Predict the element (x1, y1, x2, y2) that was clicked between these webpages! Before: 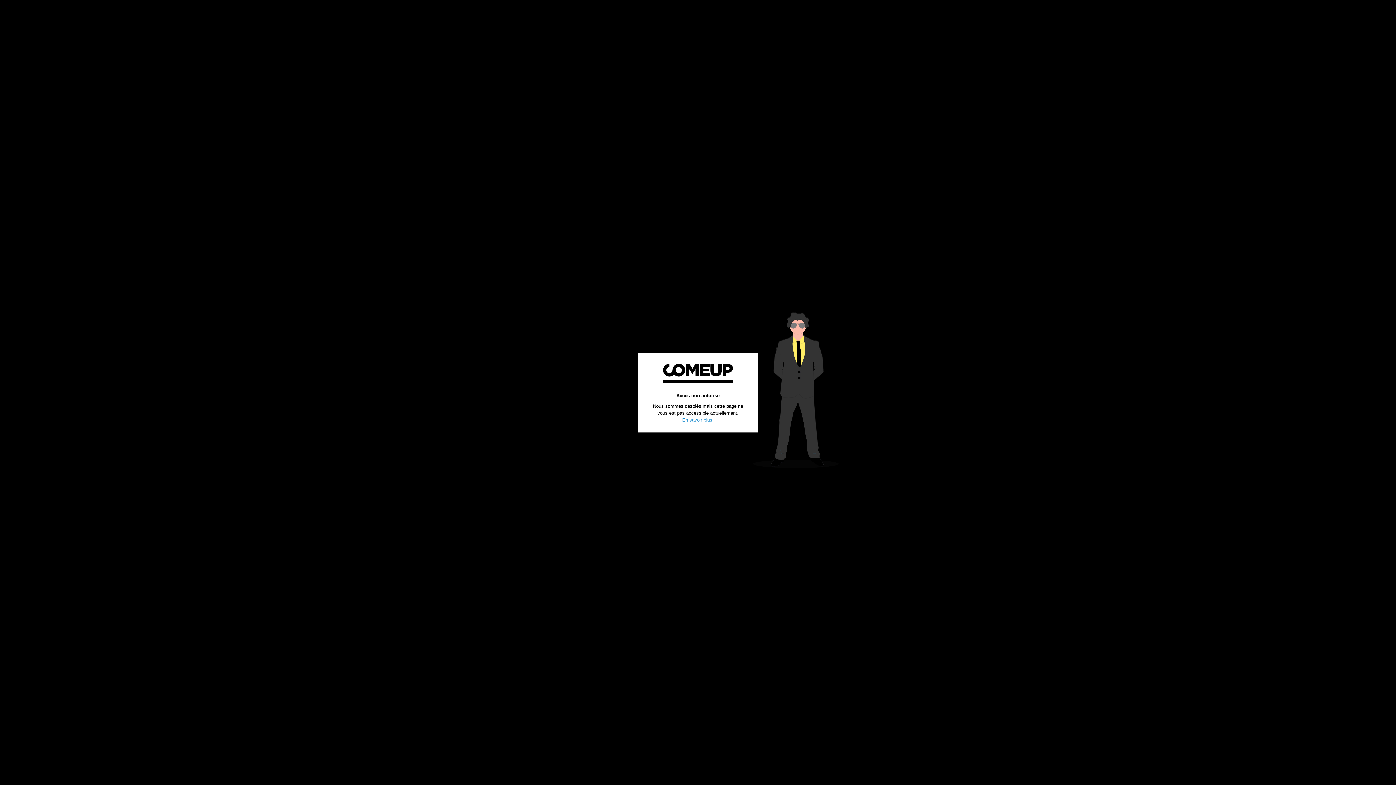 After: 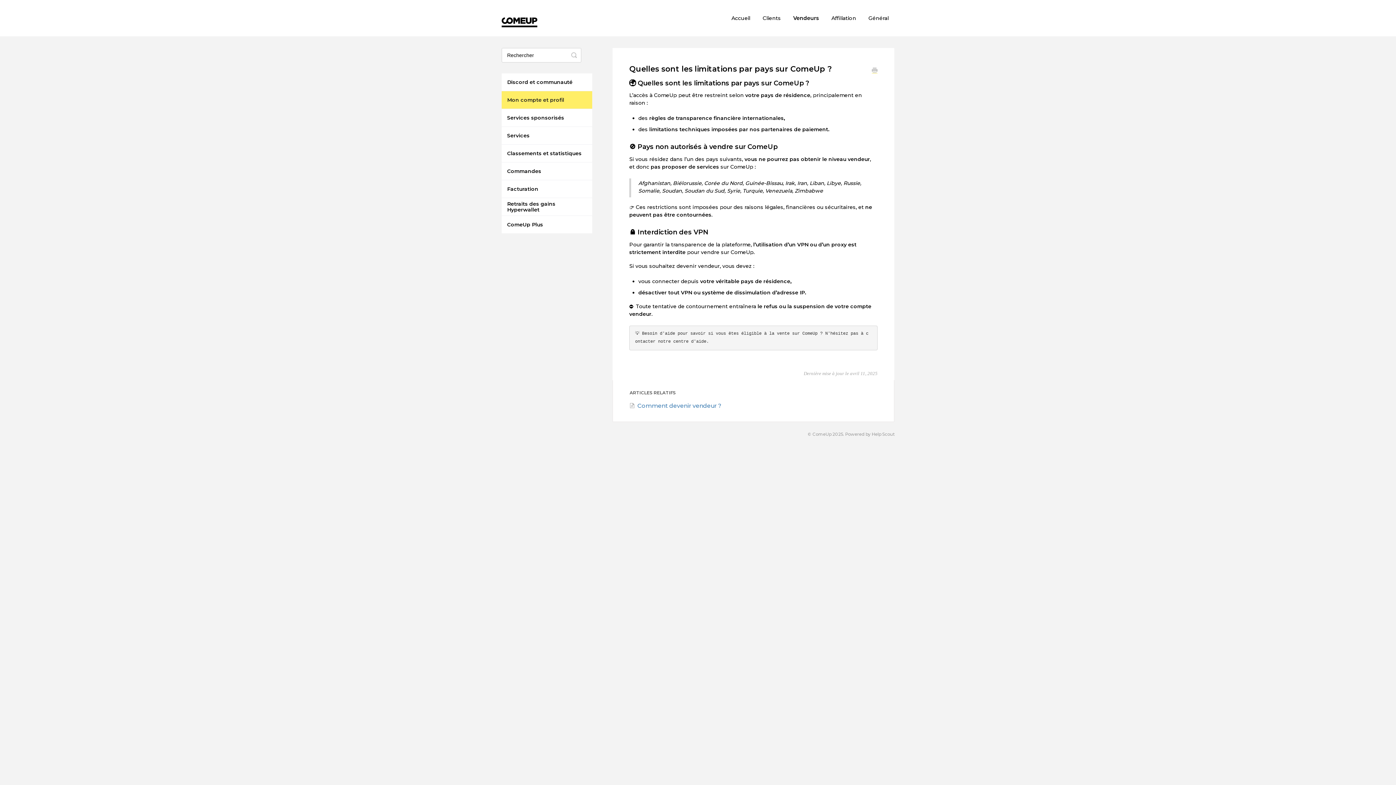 Action: bbox: (682, 417, 712, 422) label: En savoir plus